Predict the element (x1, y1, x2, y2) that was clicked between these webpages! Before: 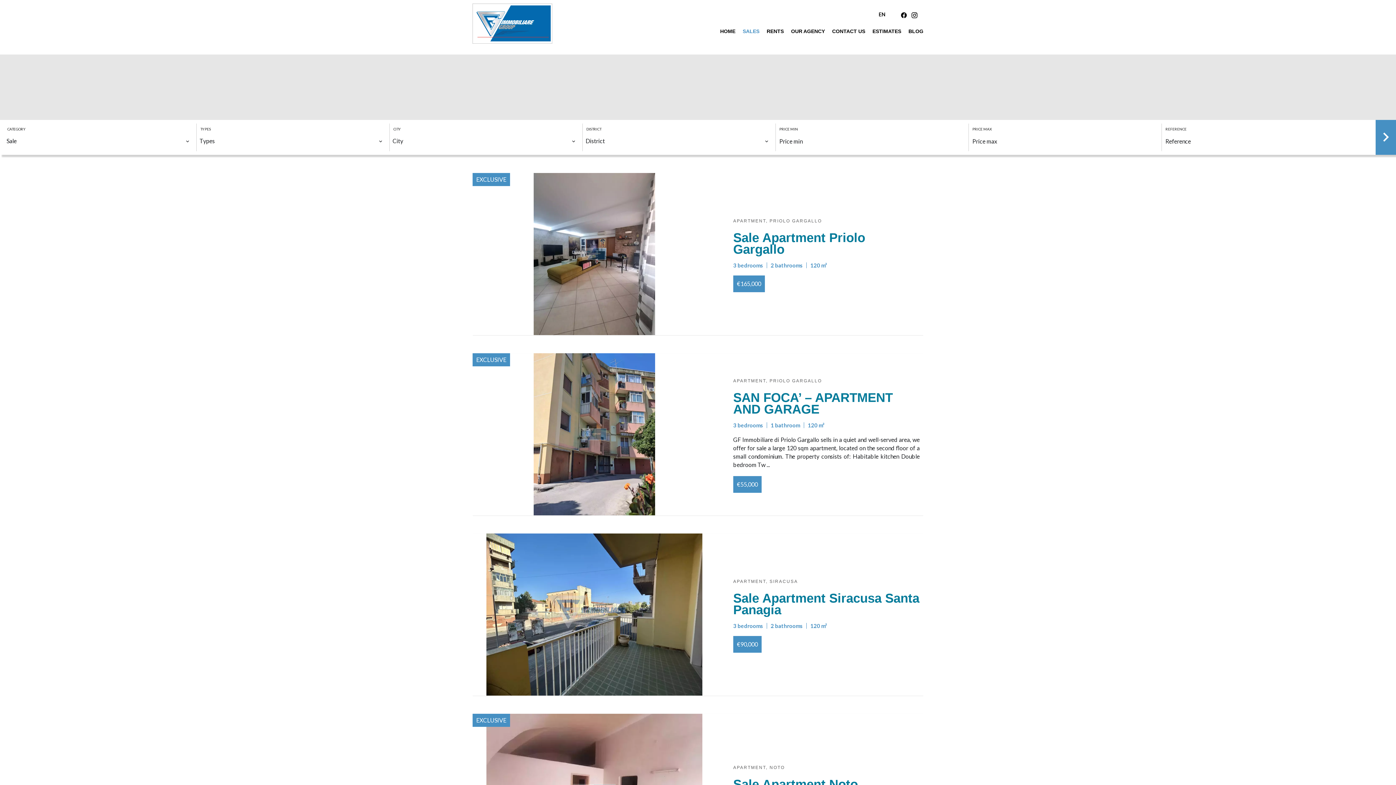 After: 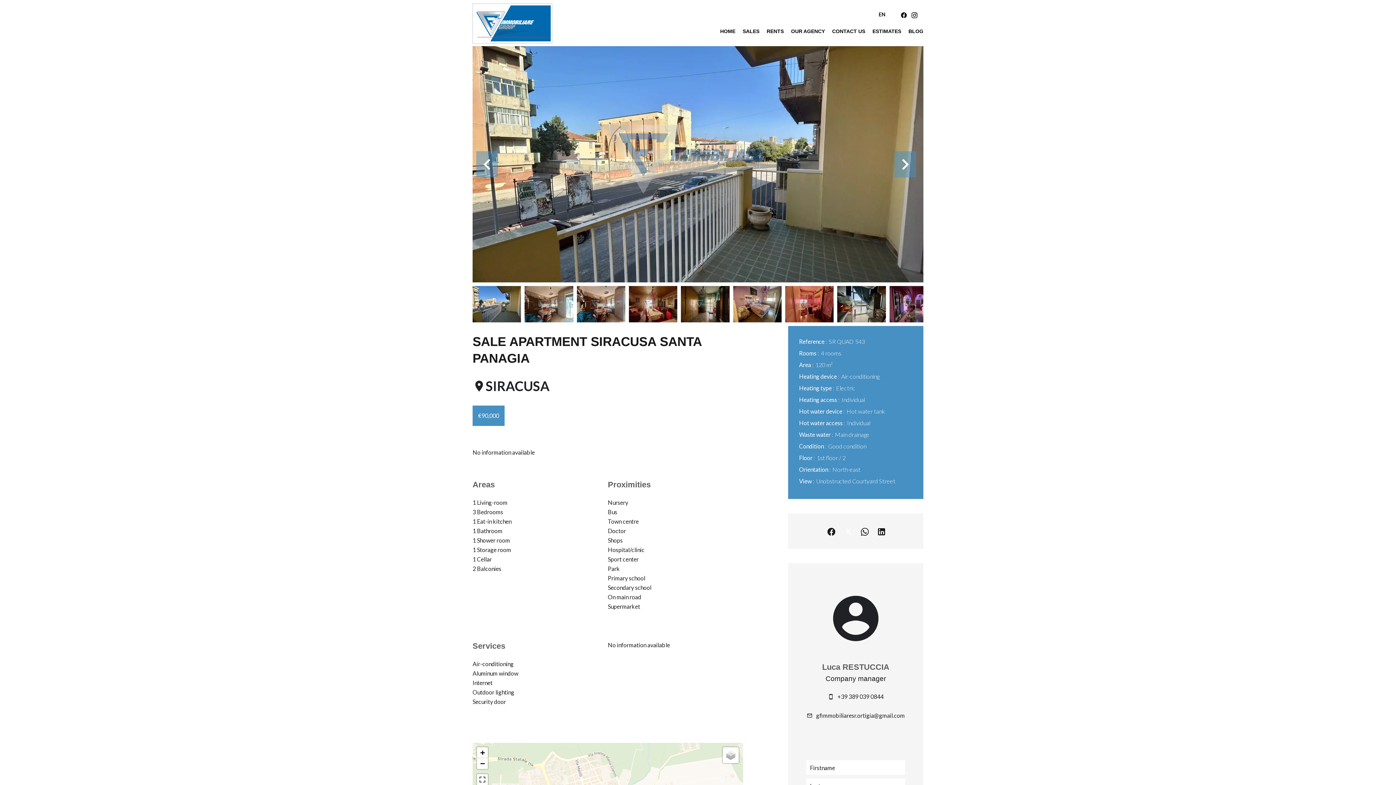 Action: bbox: (472, 533, 923, 695) label: APARTMENT, SIRACUSASale Apartment Siracusa Santa Panagia
3 bedrooms
2 bathrooms
120 m²

€90,000